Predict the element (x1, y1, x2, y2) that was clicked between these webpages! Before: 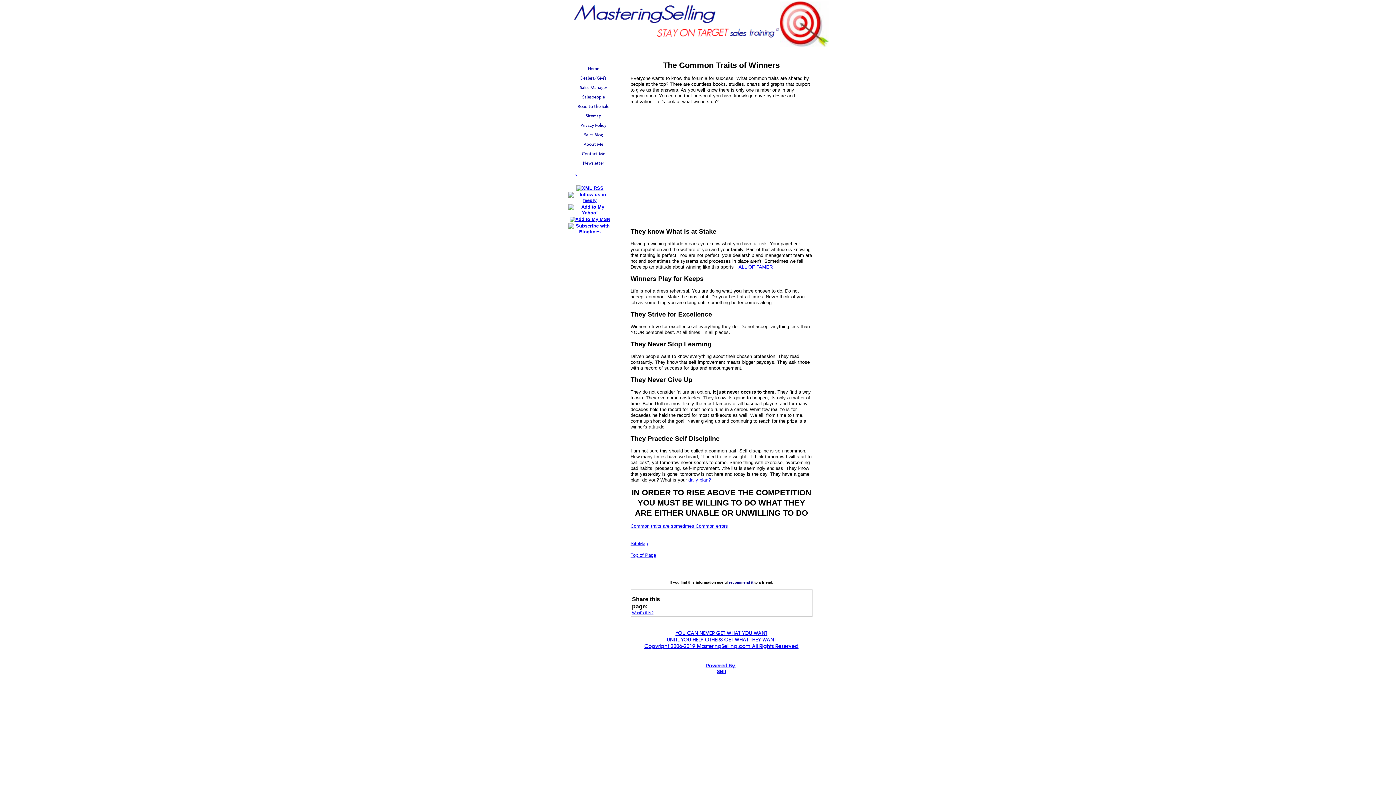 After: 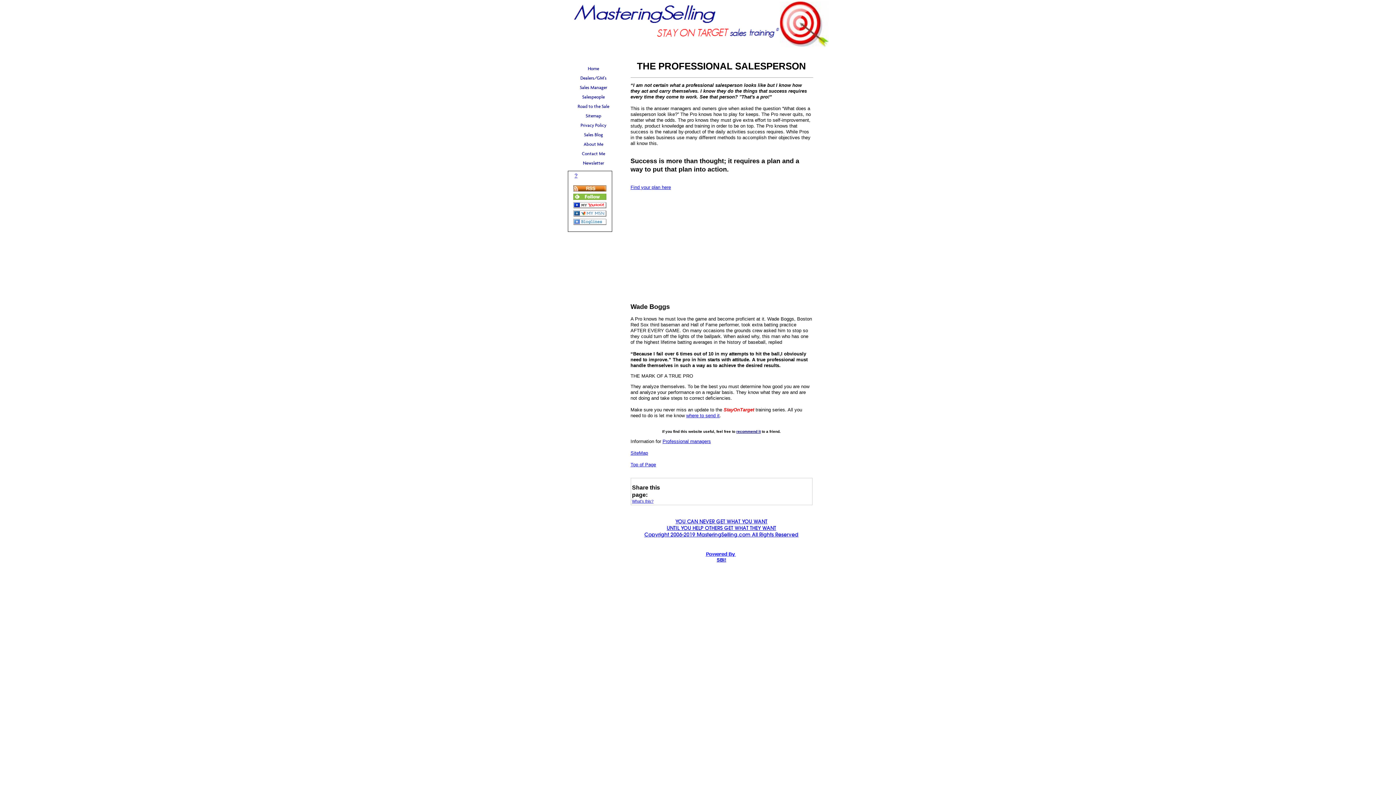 Action: bbox: (735, 264, 772, 269) label: HALL OF FAMER